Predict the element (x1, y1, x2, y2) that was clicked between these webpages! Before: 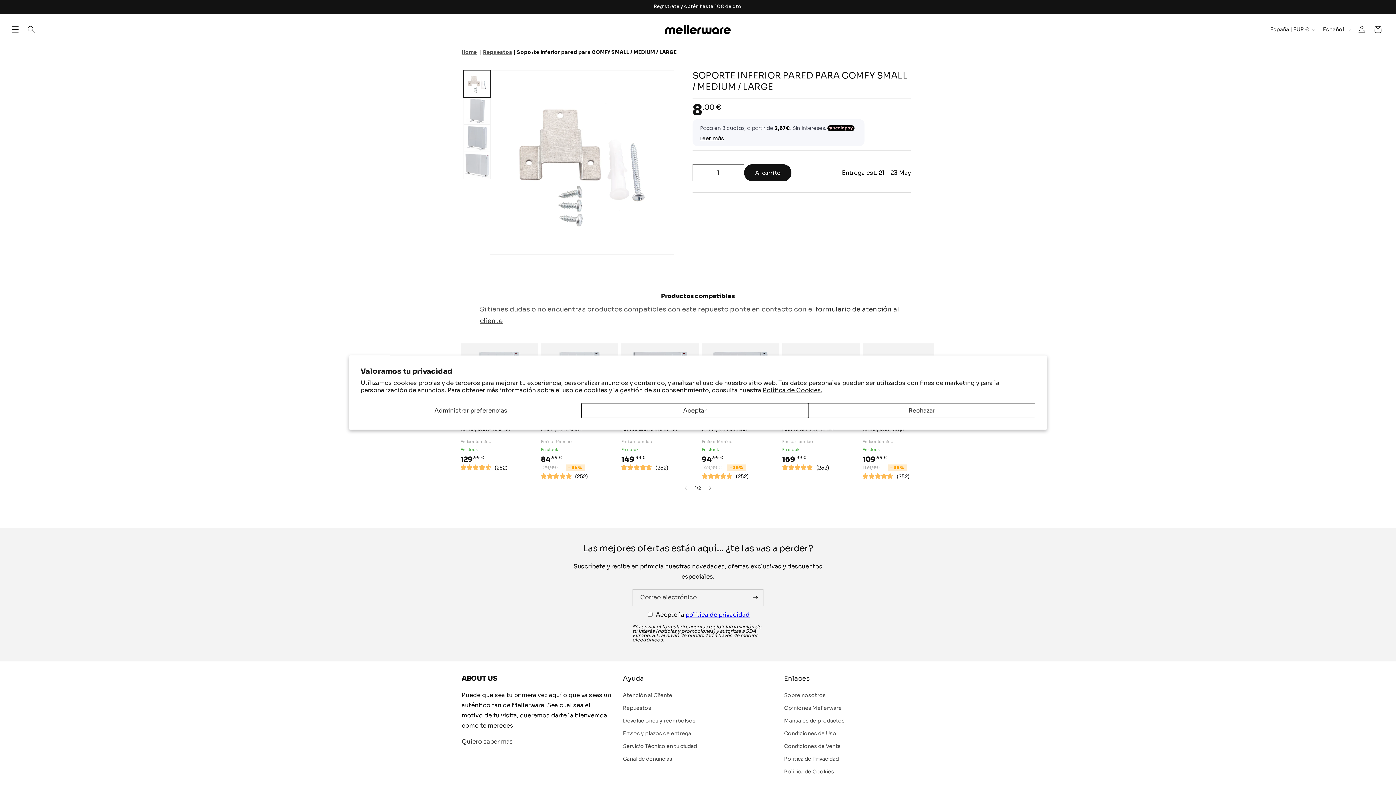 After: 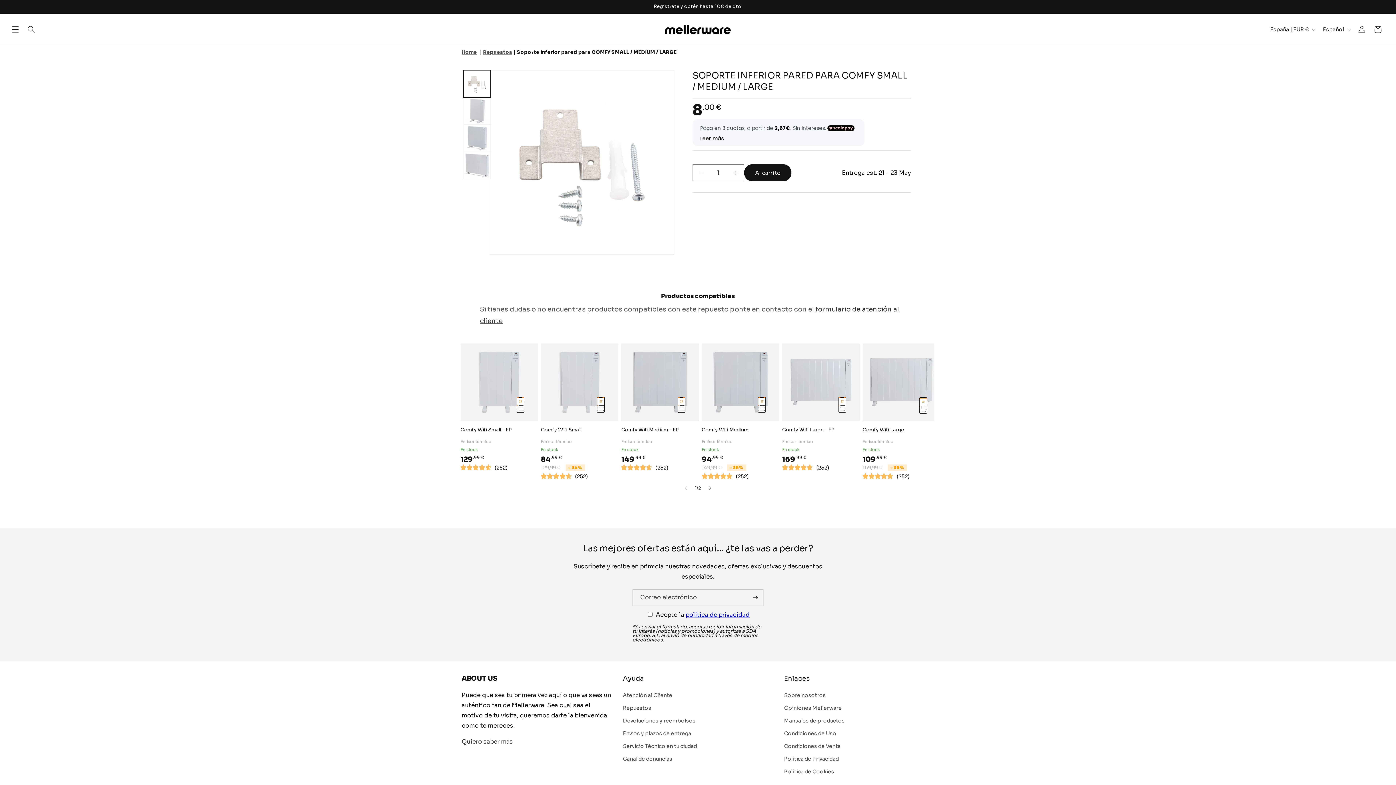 Action: label: Rechazar bbox: (808, 403, 1035, 418)